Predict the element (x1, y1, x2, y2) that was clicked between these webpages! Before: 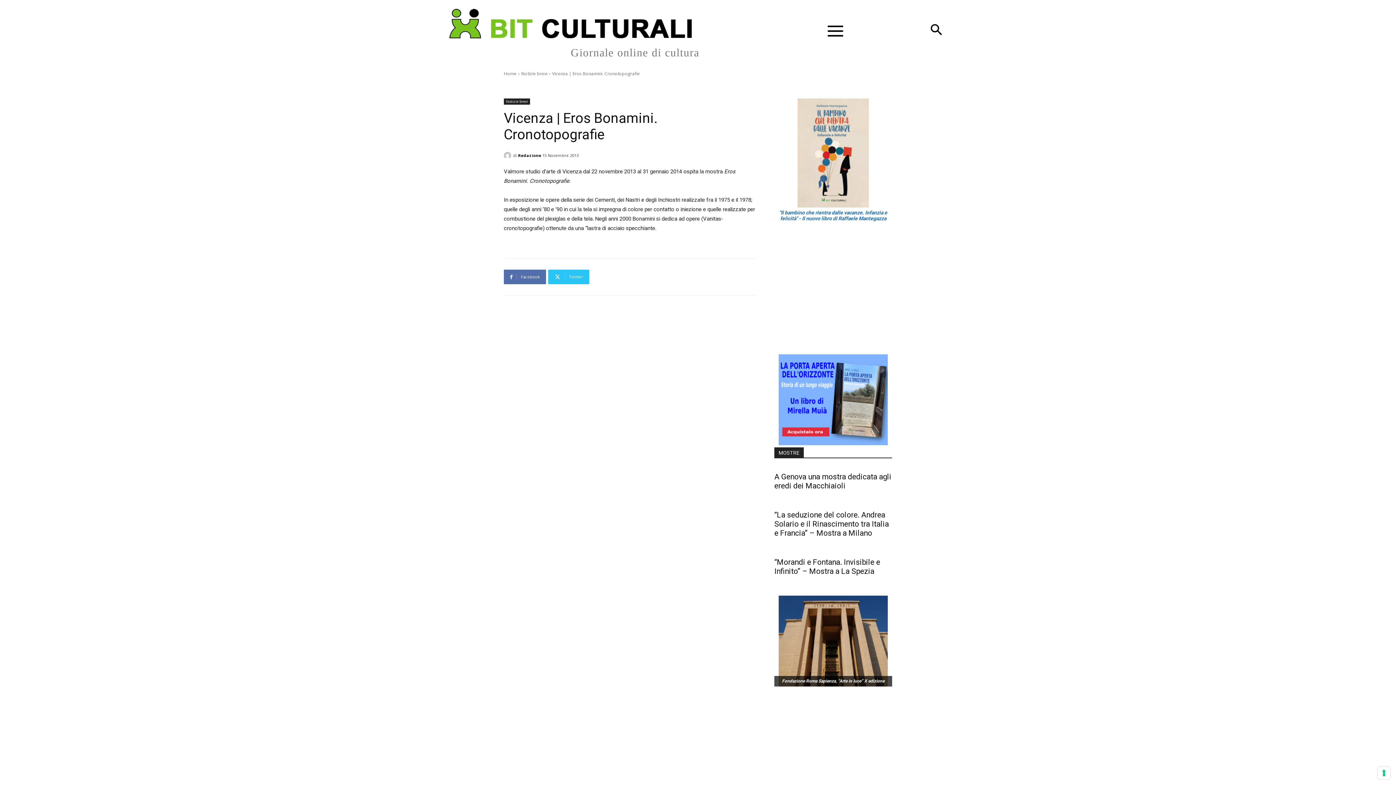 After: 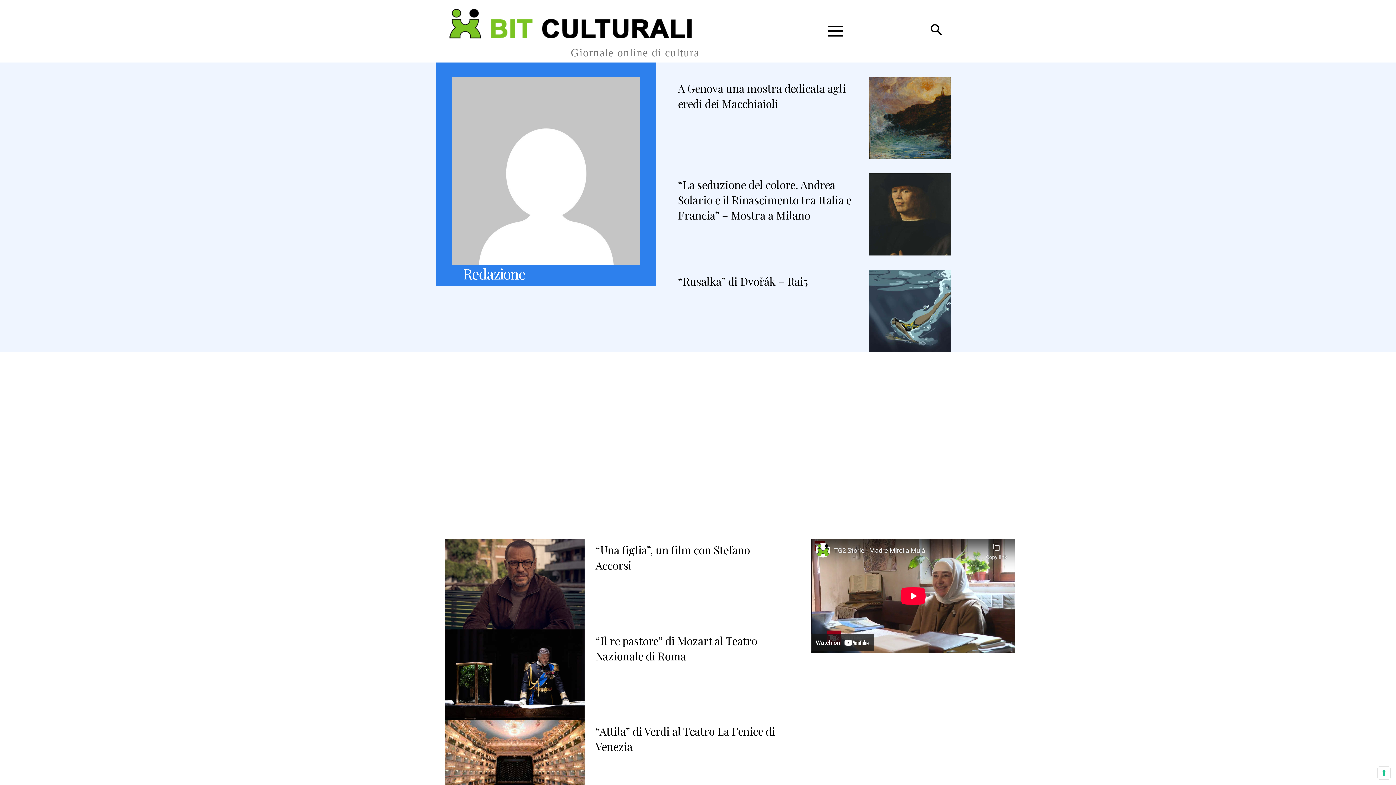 Action: bbox: (518, 150, 541, 160) label: Redazione